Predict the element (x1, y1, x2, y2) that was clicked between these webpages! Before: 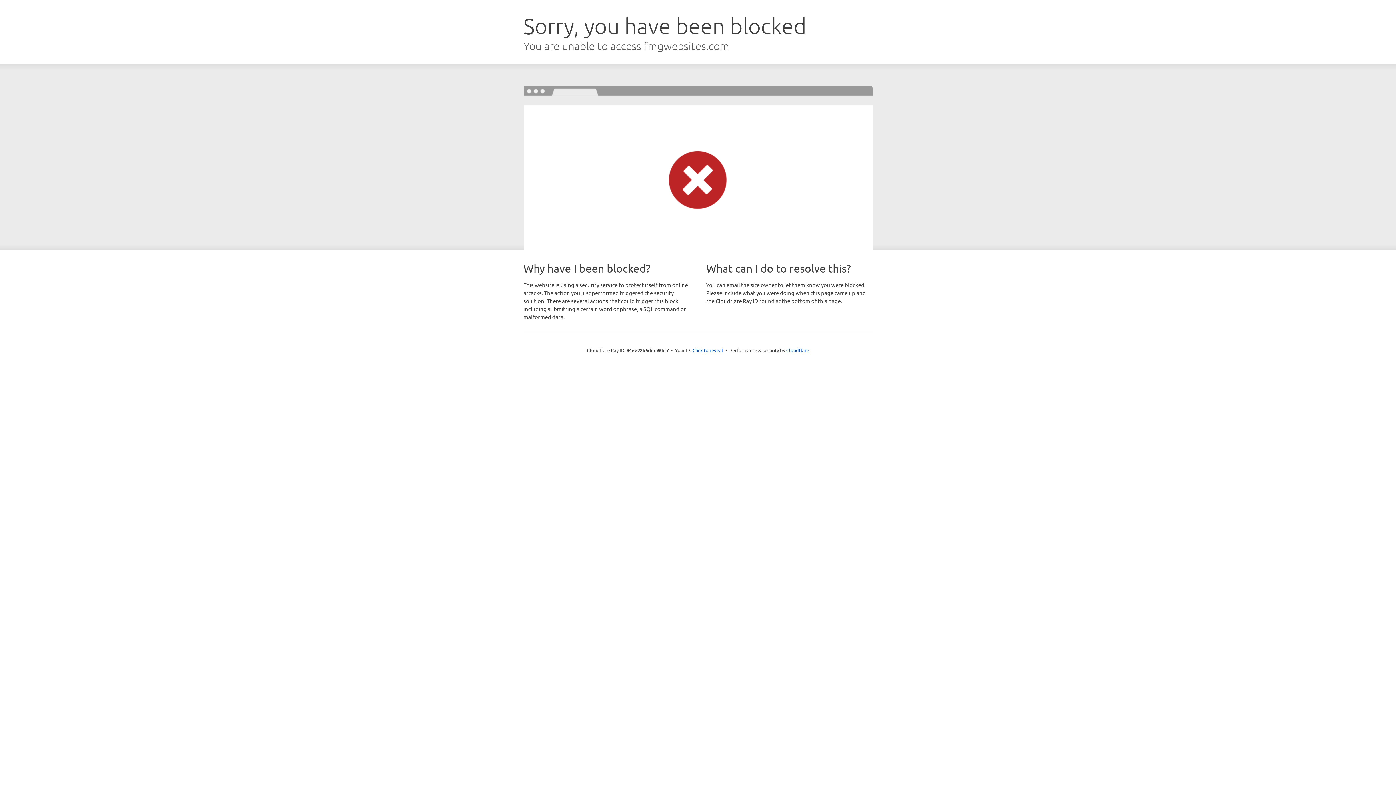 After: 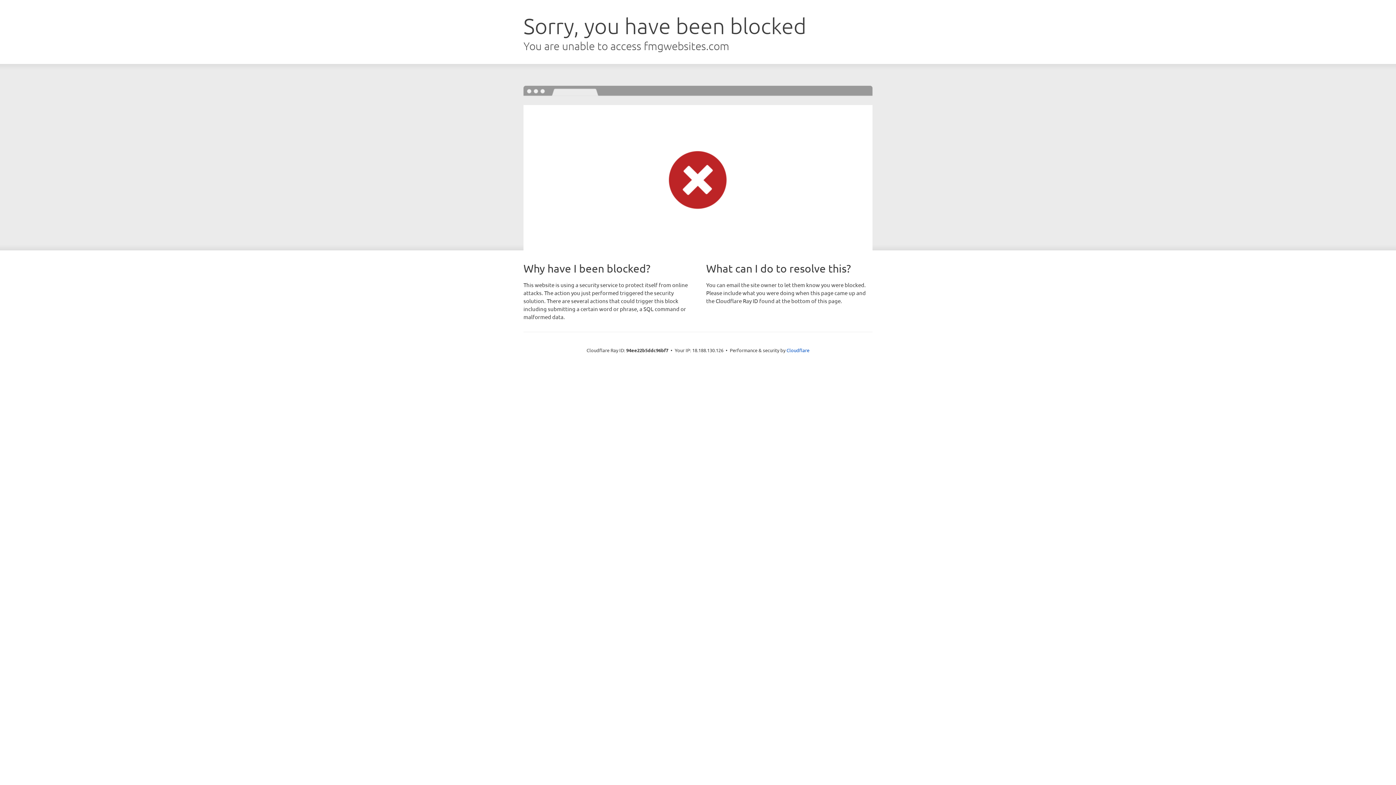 Action: bbox: (692, 346, 723, 353) label: Click to reveal